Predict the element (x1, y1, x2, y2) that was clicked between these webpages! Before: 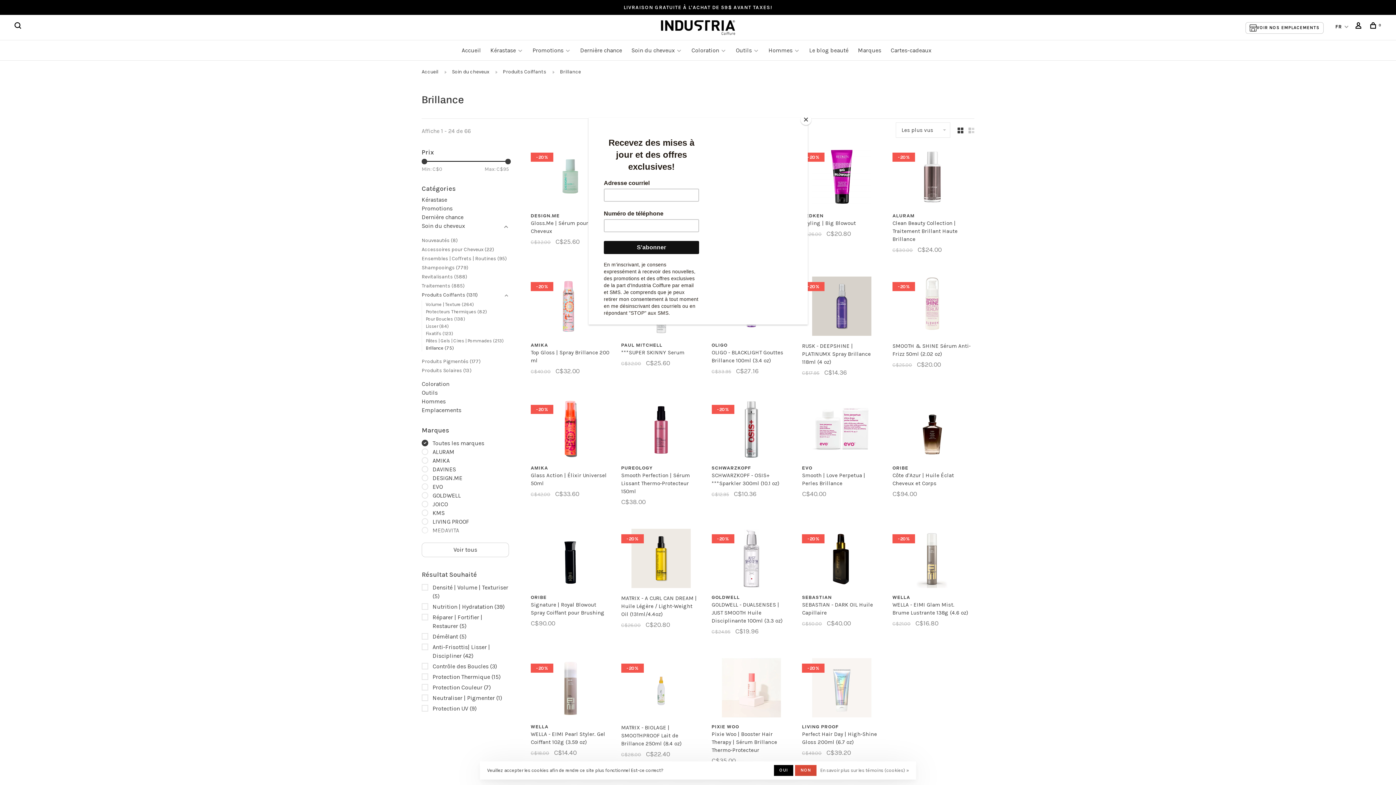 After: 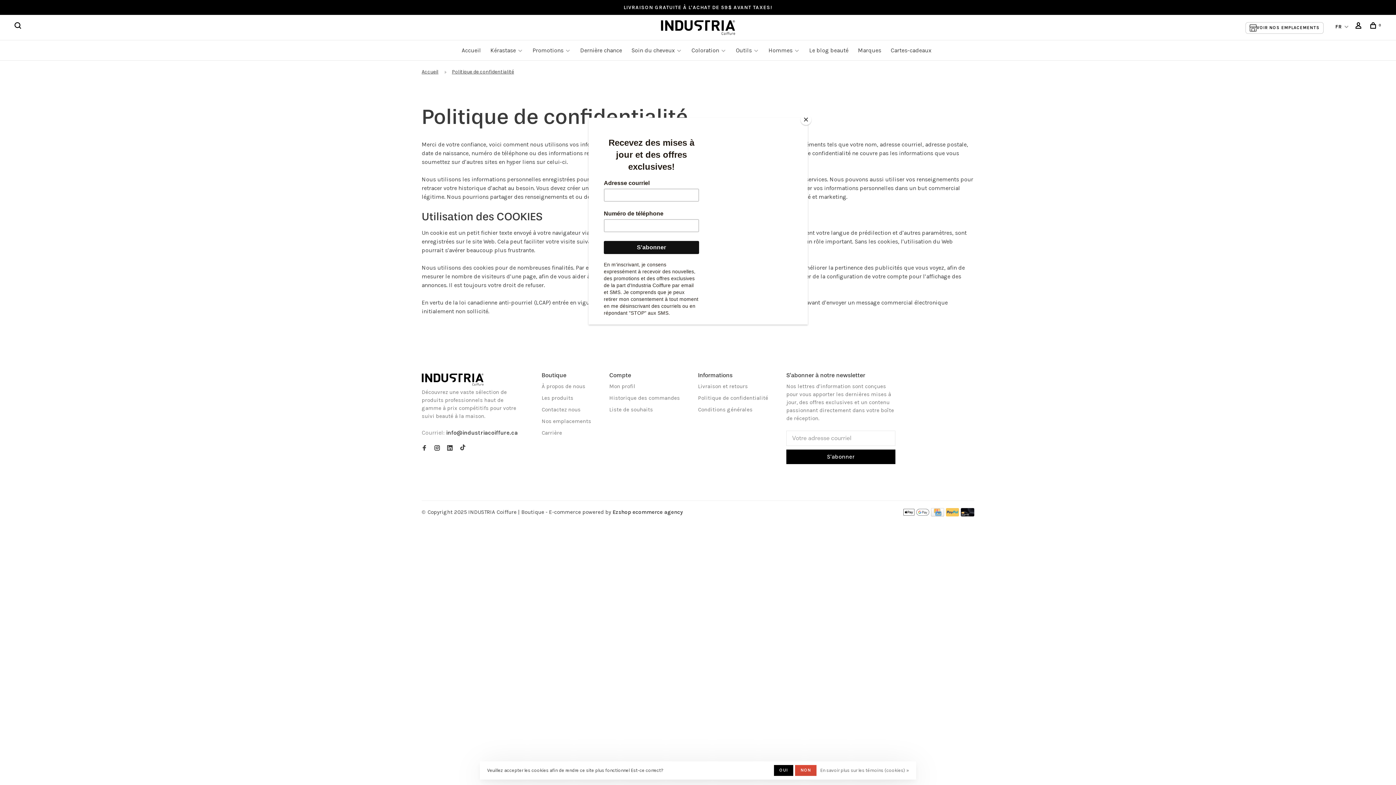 Action: bbox: (820, 765, 909, 776) label: En savoir plus sur les témoins (cookies) »